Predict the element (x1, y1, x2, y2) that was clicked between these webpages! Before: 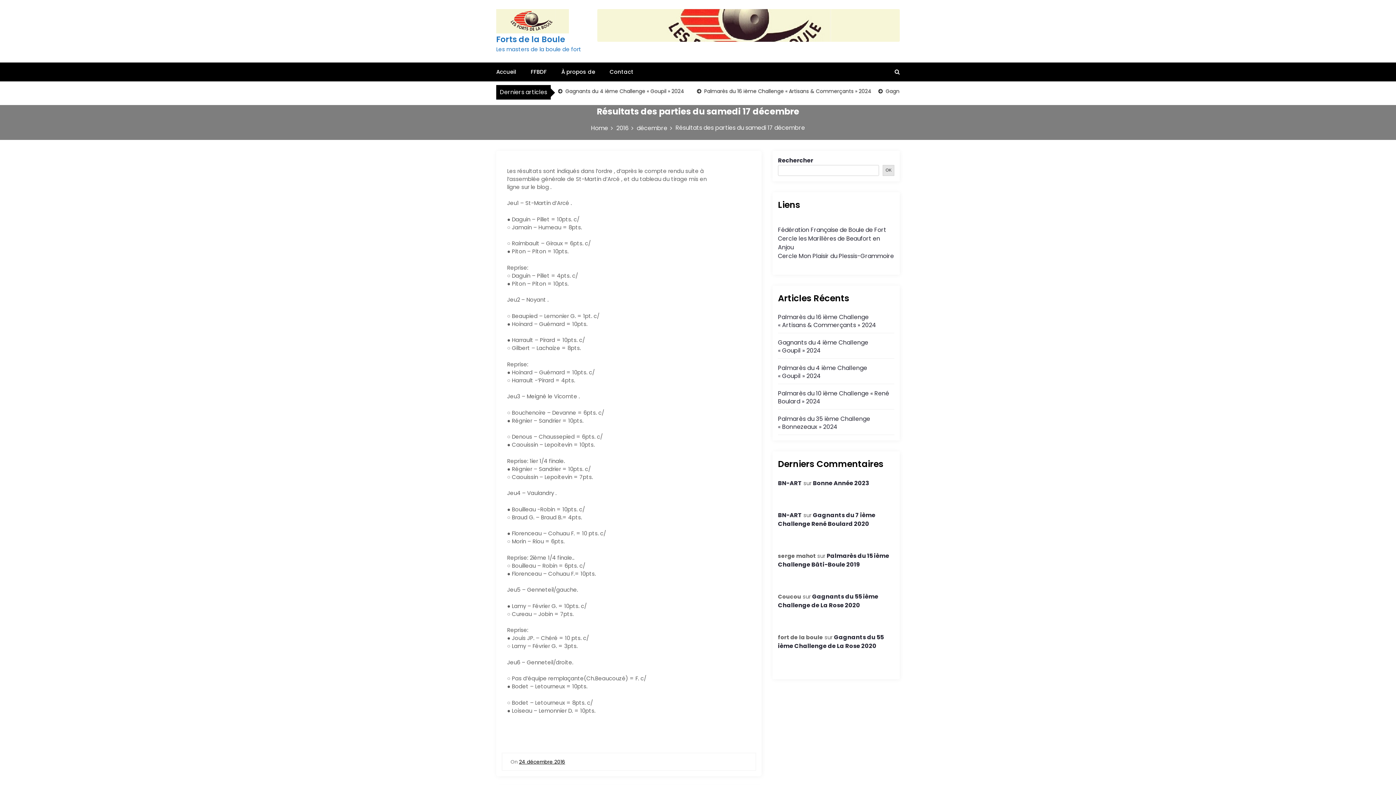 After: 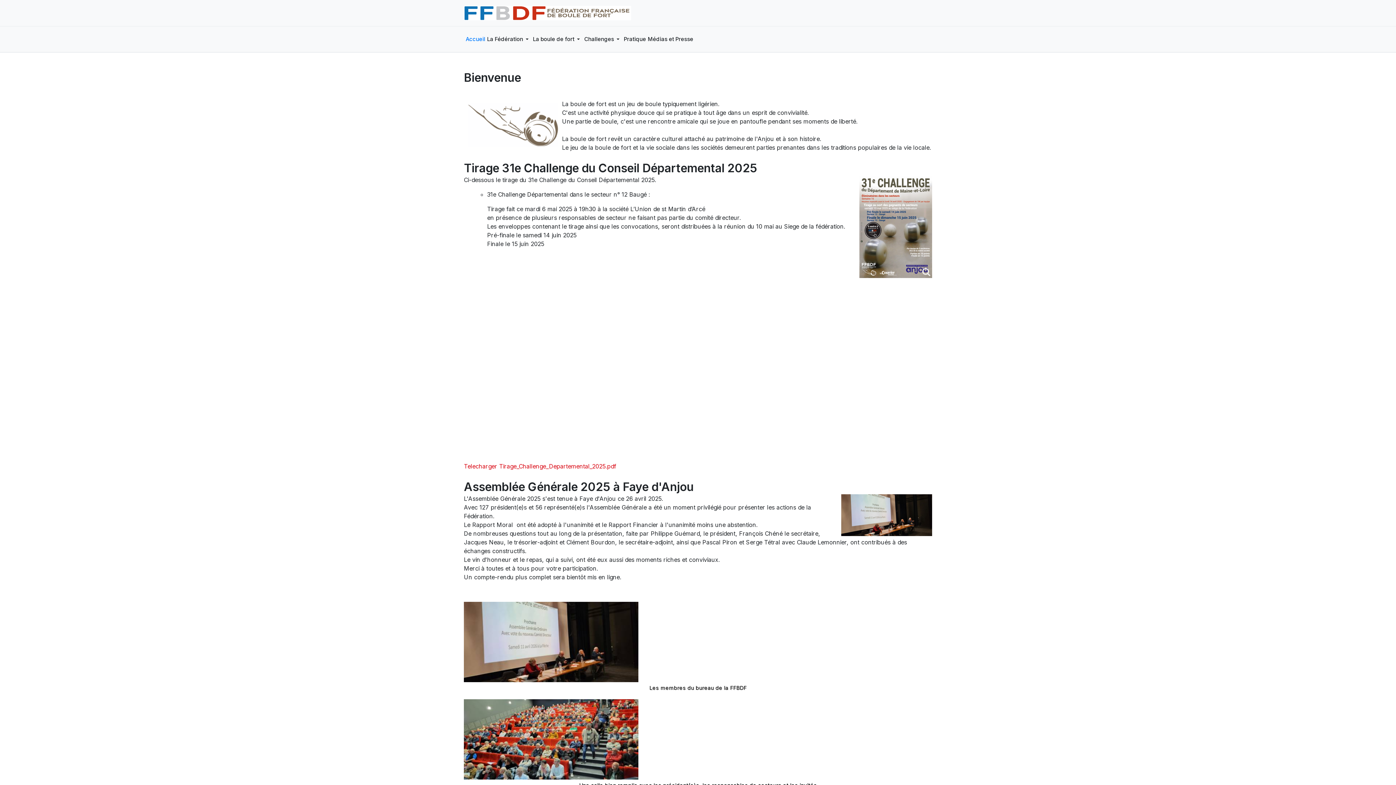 Action: label: FFBDF bbox: (530, 67, 546, 75)